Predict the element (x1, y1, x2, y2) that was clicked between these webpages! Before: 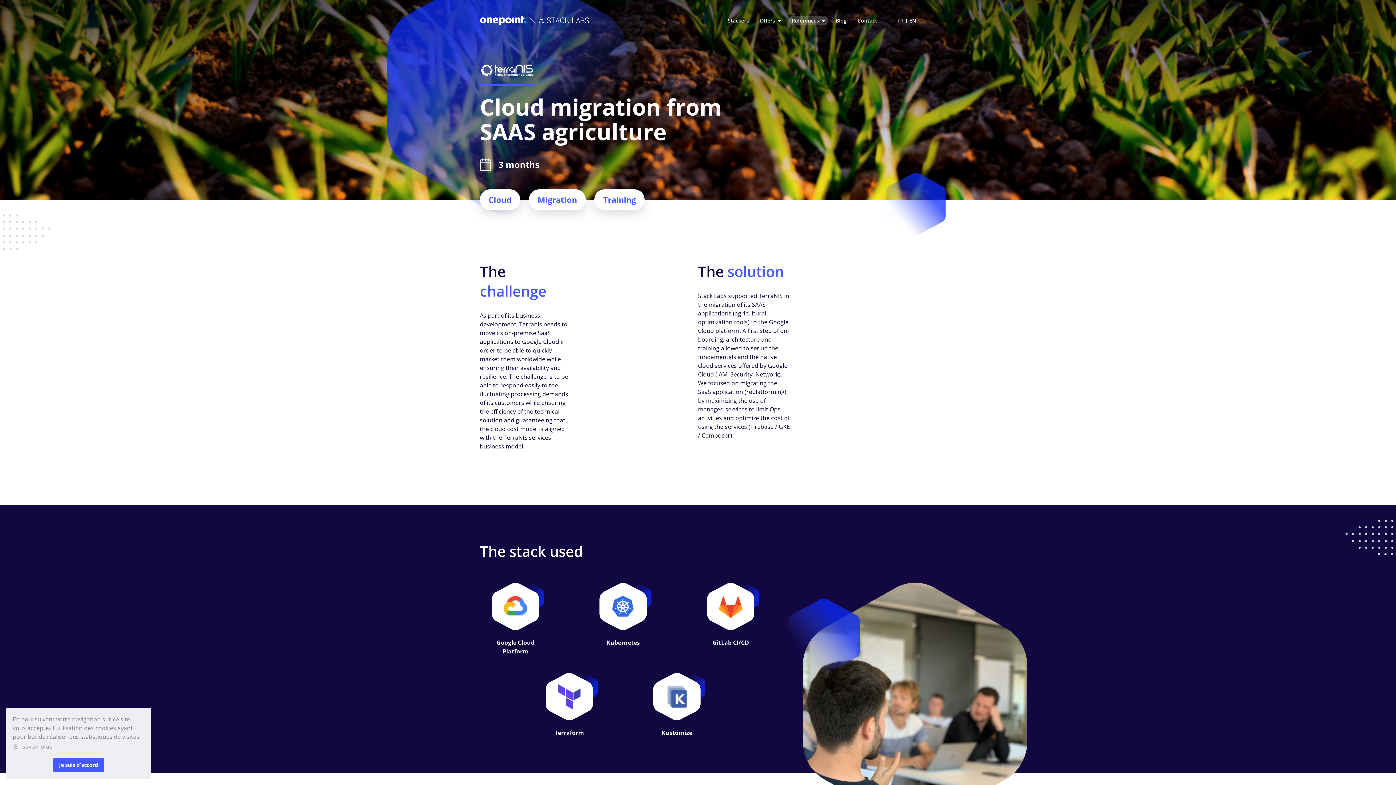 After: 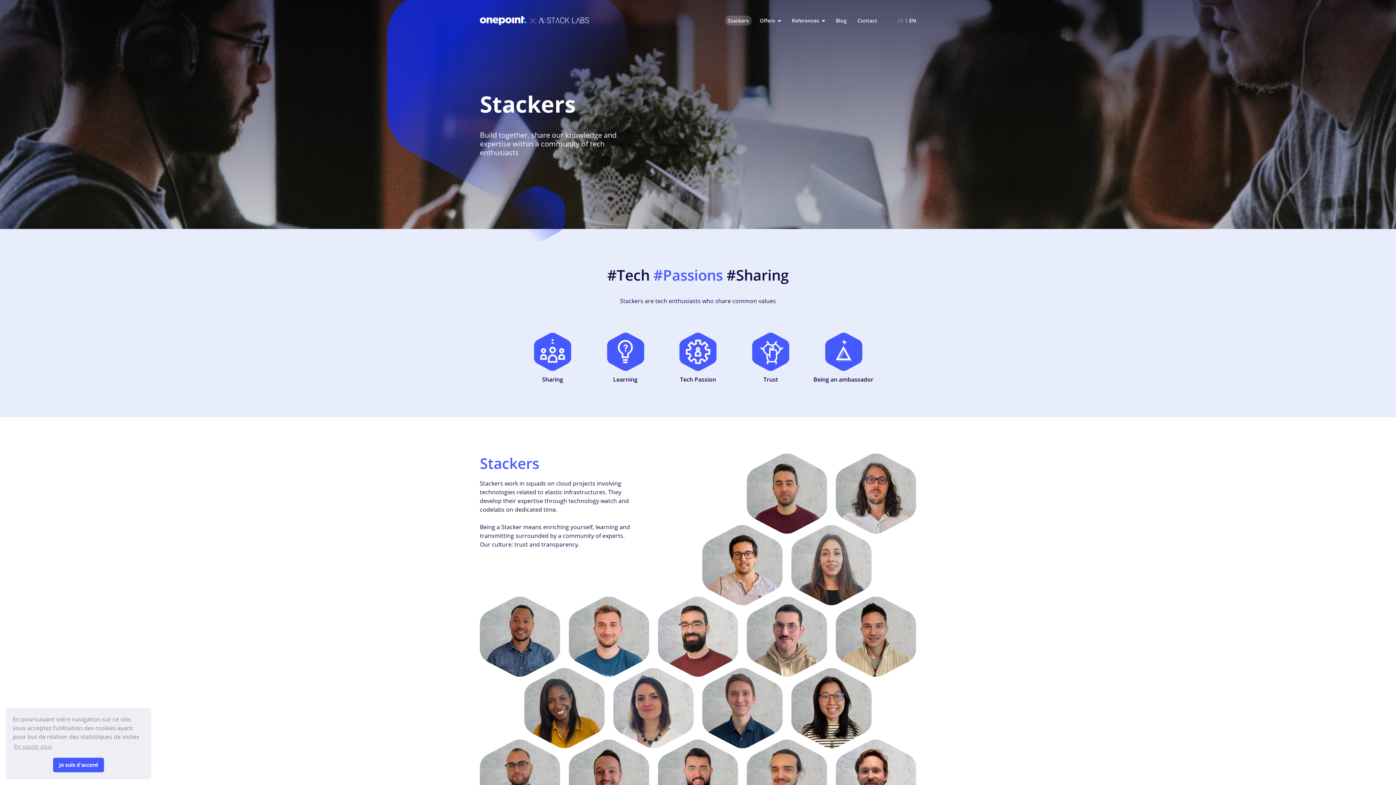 Action: label: Stackers bbox: (725, 15, 752, 25)